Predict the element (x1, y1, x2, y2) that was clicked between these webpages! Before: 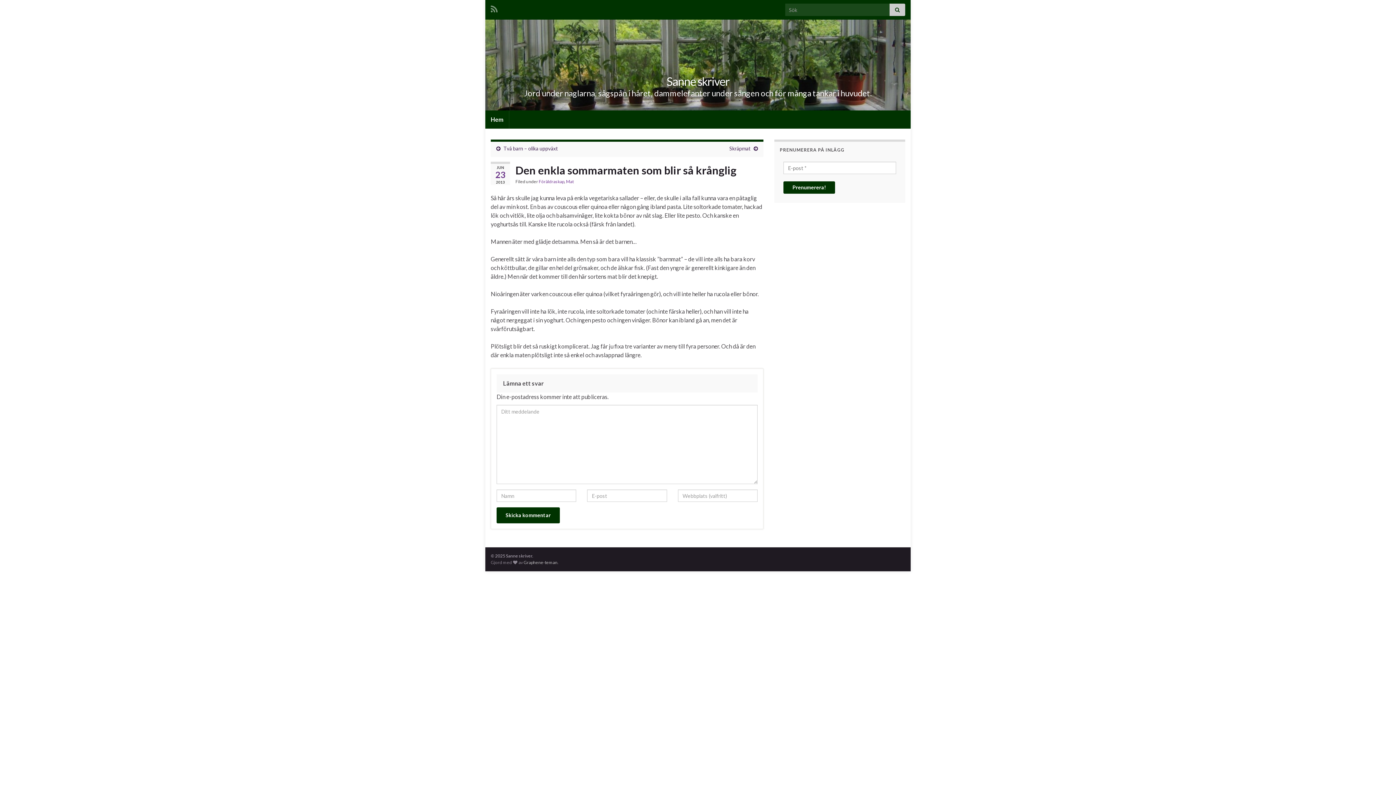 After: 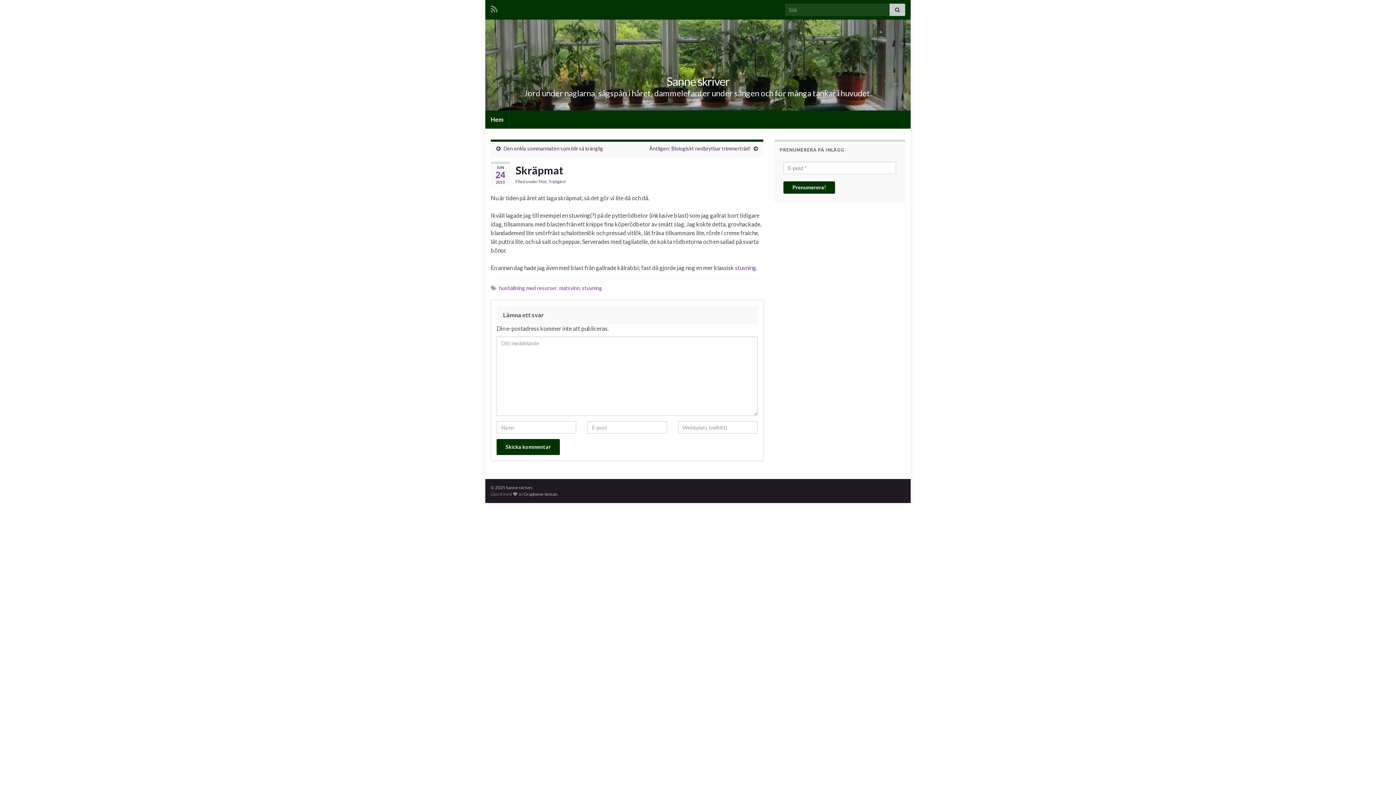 Action: bbox: (729, 145, 750, 151) label: Skräpmat